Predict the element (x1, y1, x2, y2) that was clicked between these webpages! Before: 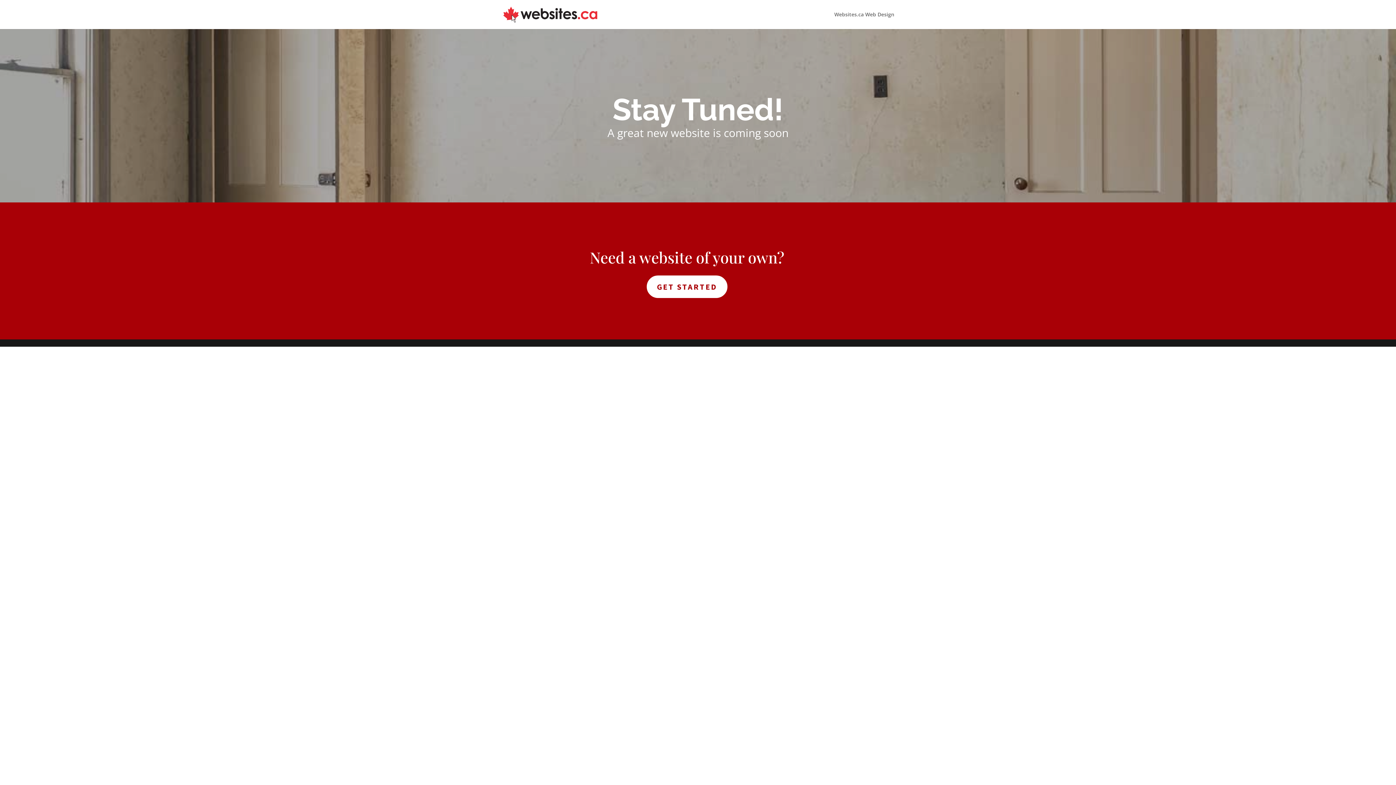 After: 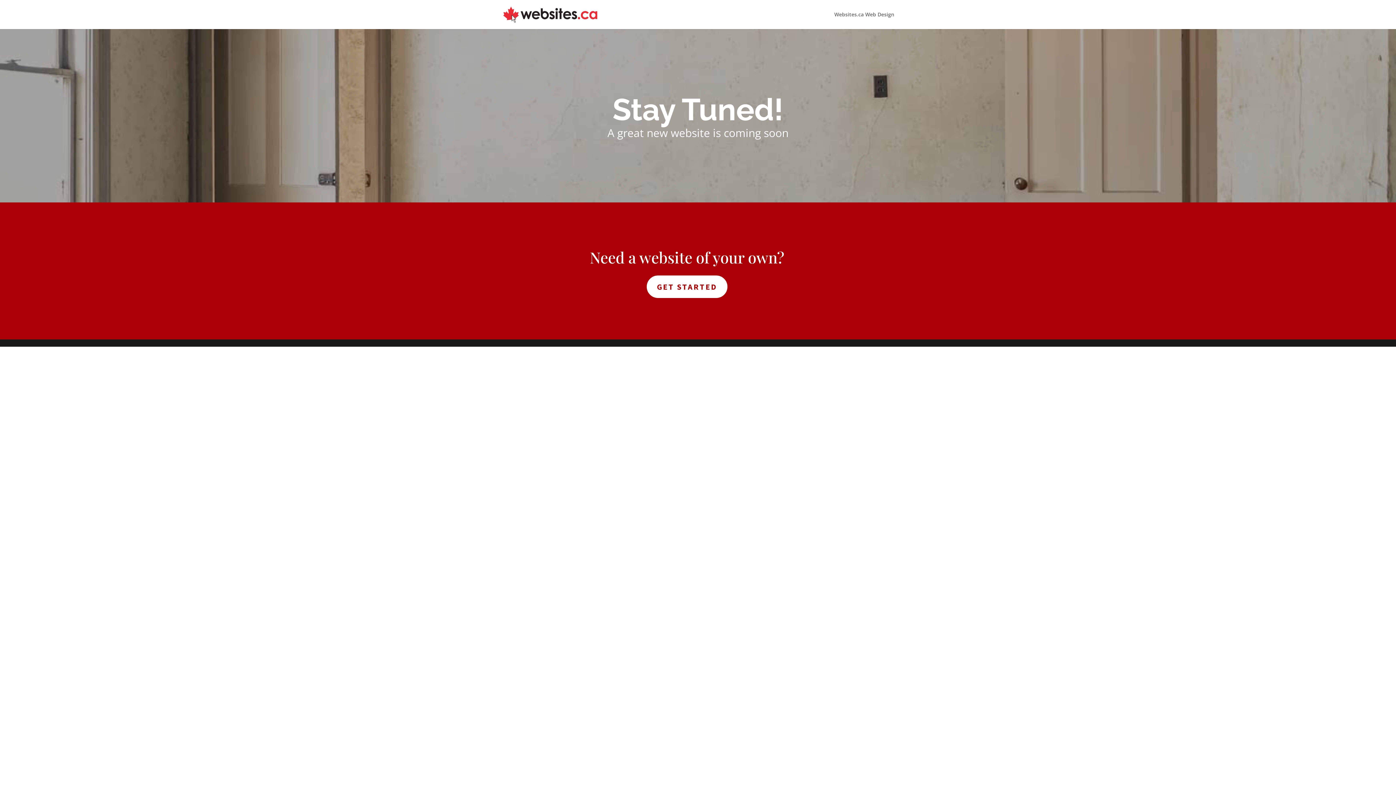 Action: bbox: (503, 10, 597, 17)